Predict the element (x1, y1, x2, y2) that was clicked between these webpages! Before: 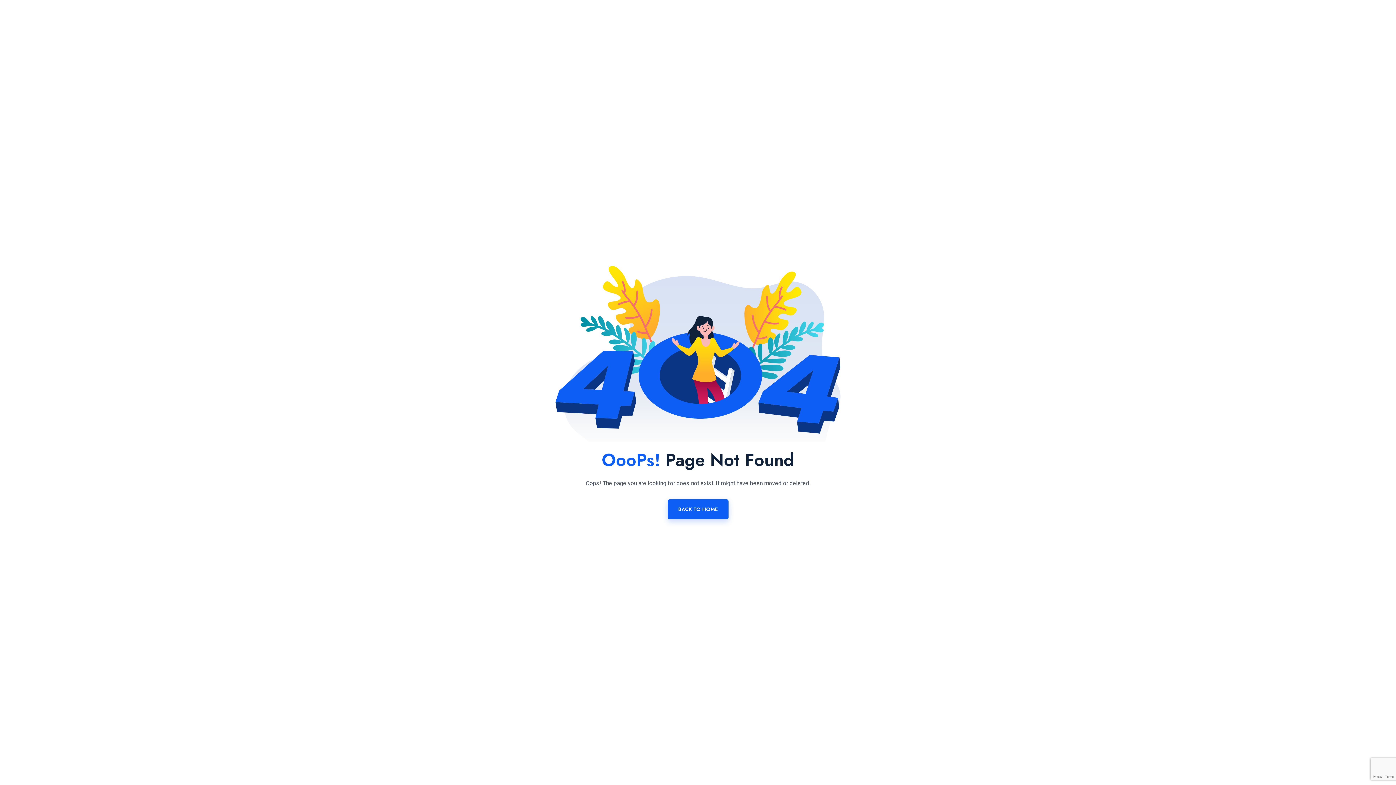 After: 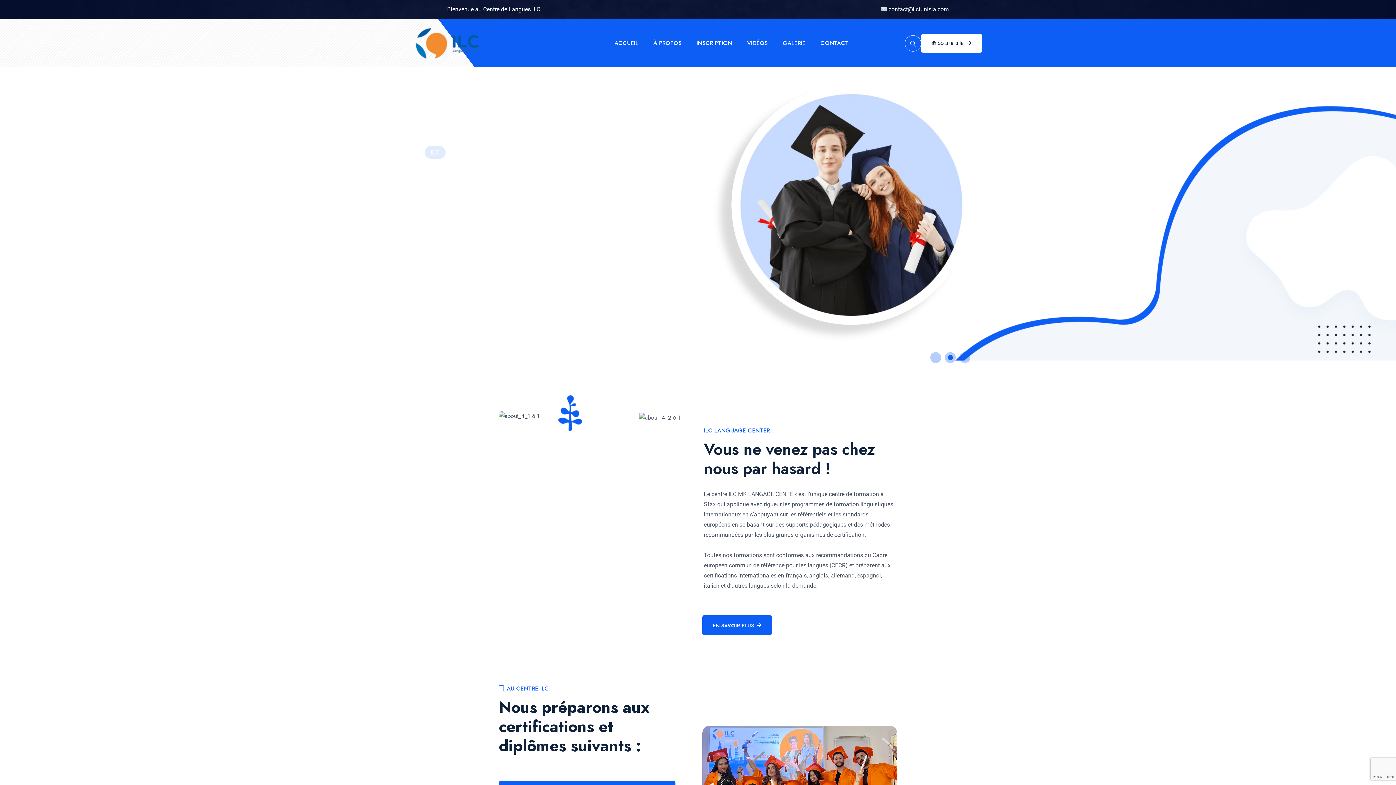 Action: label: BACK TO HOME bbox: (667, 499, 728, 519)